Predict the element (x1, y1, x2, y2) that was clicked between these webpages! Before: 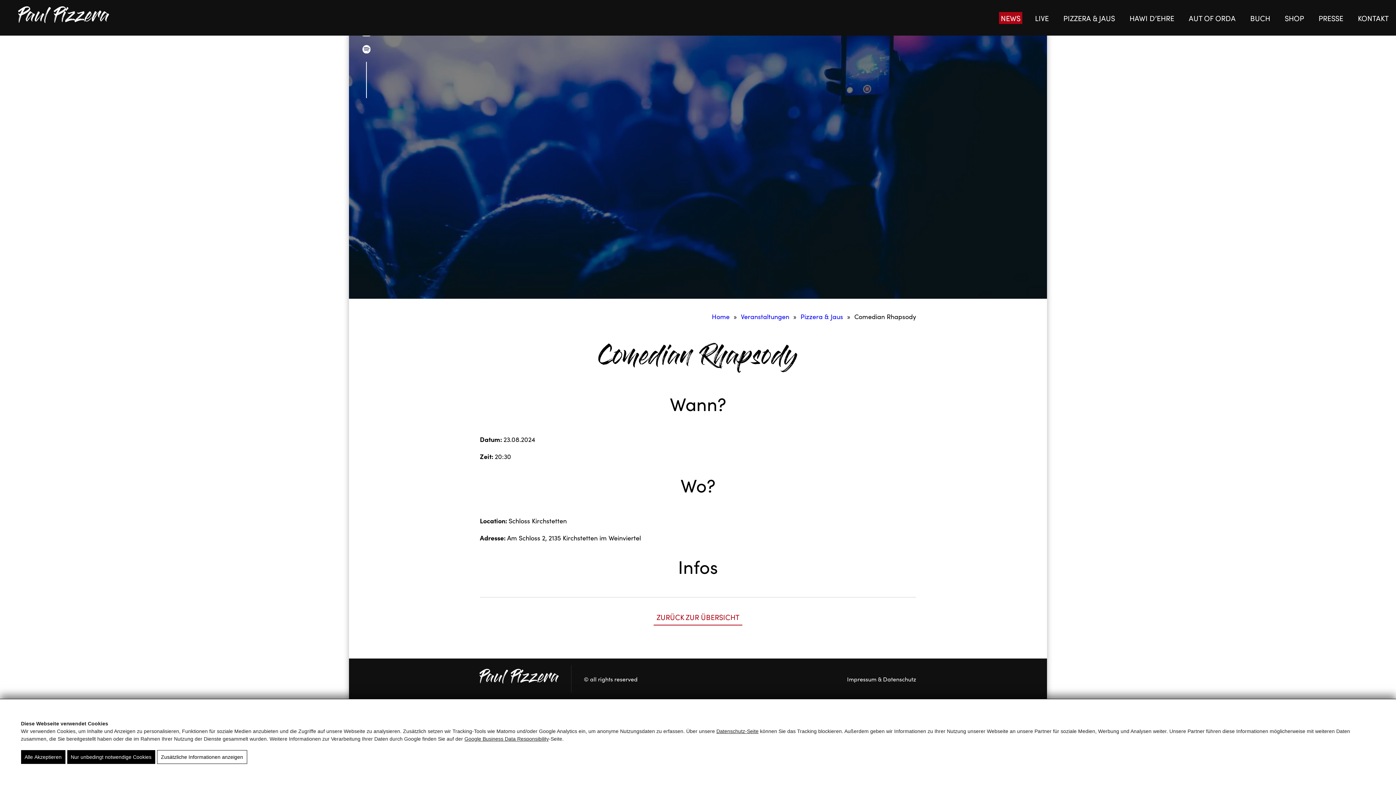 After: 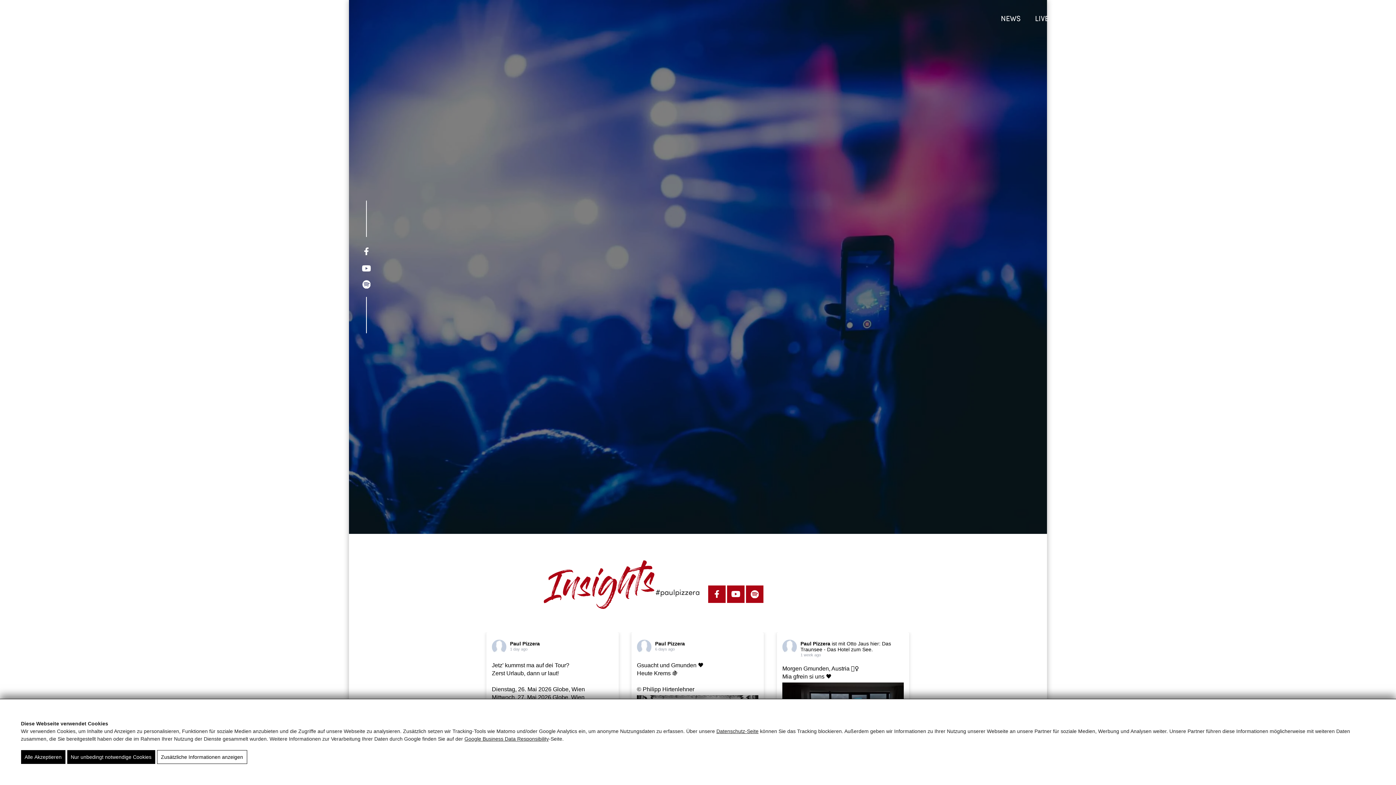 Action: bbox: (741, 311, 789, 321) label: Veranstaltungen